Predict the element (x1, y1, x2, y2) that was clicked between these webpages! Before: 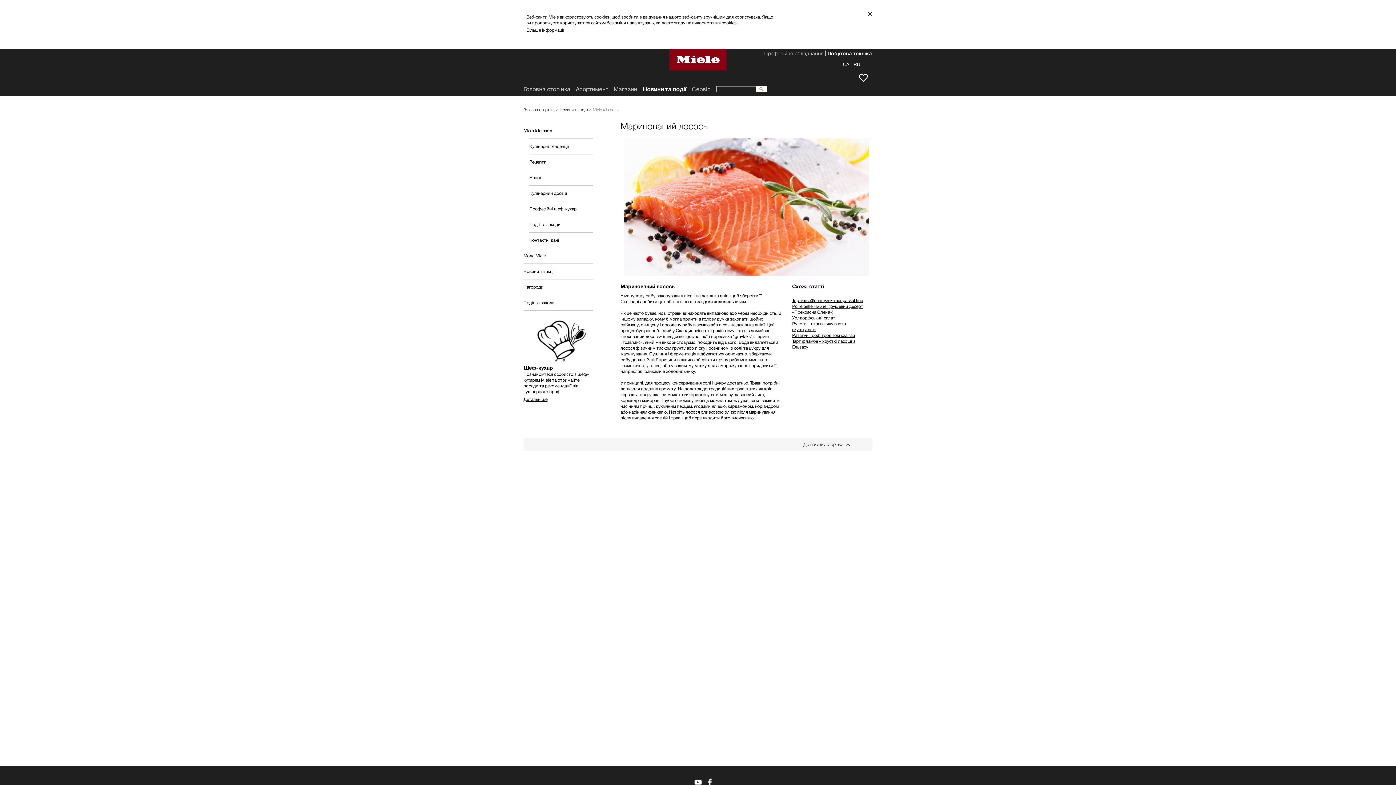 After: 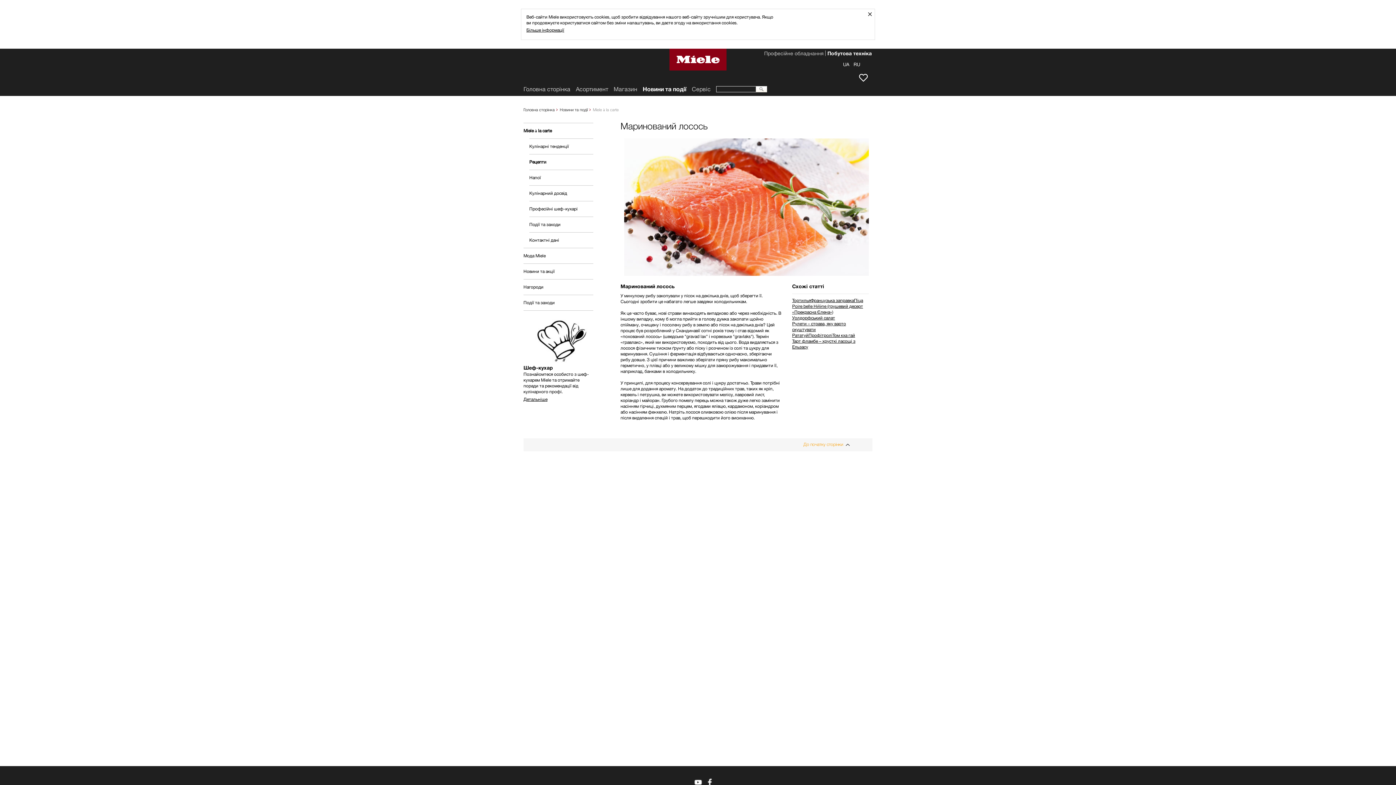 Action: label: До початку сторінки bbox: (803, 441, 843, 447)